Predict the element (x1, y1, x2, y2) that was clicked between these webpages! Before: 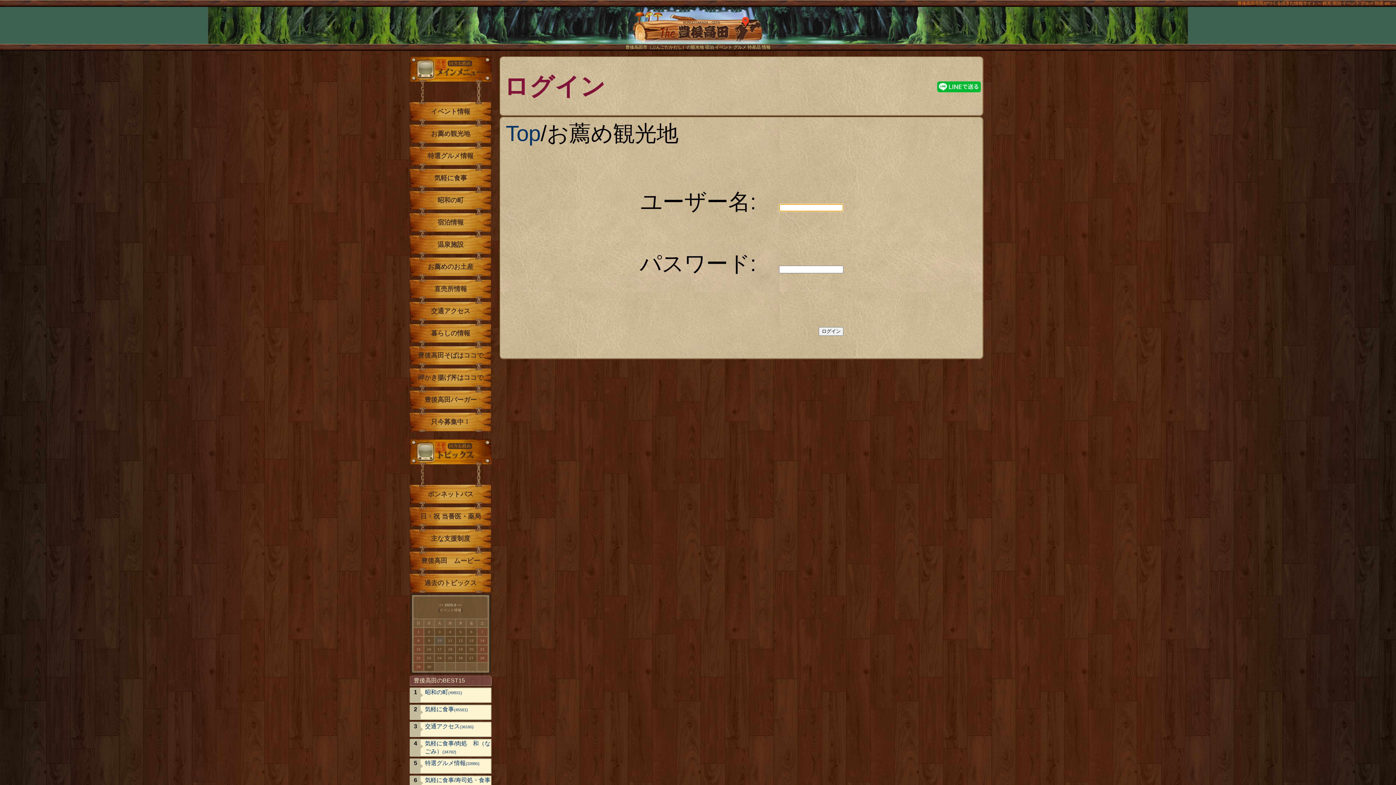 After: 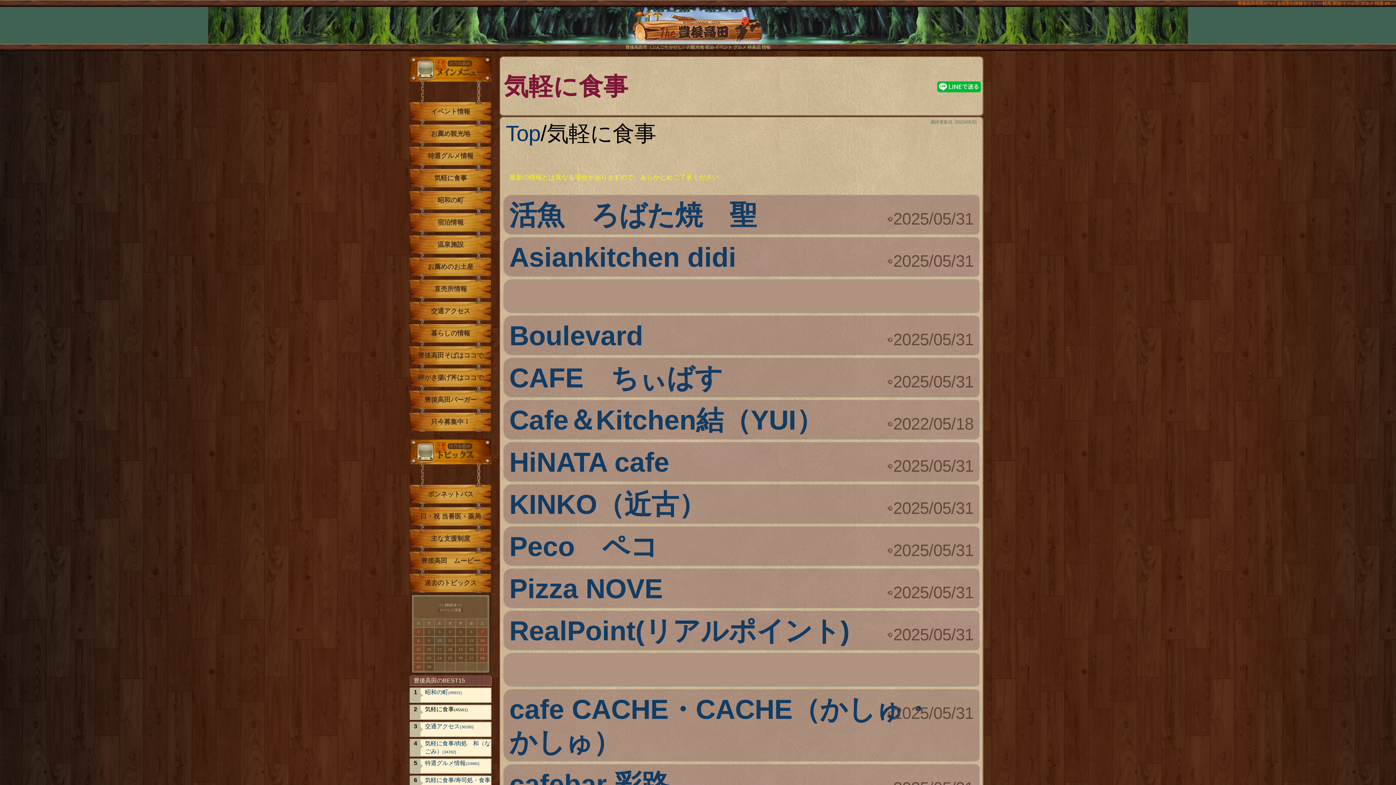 Action: bbox: (409, 165, 491, 190) label: 気軽に食事